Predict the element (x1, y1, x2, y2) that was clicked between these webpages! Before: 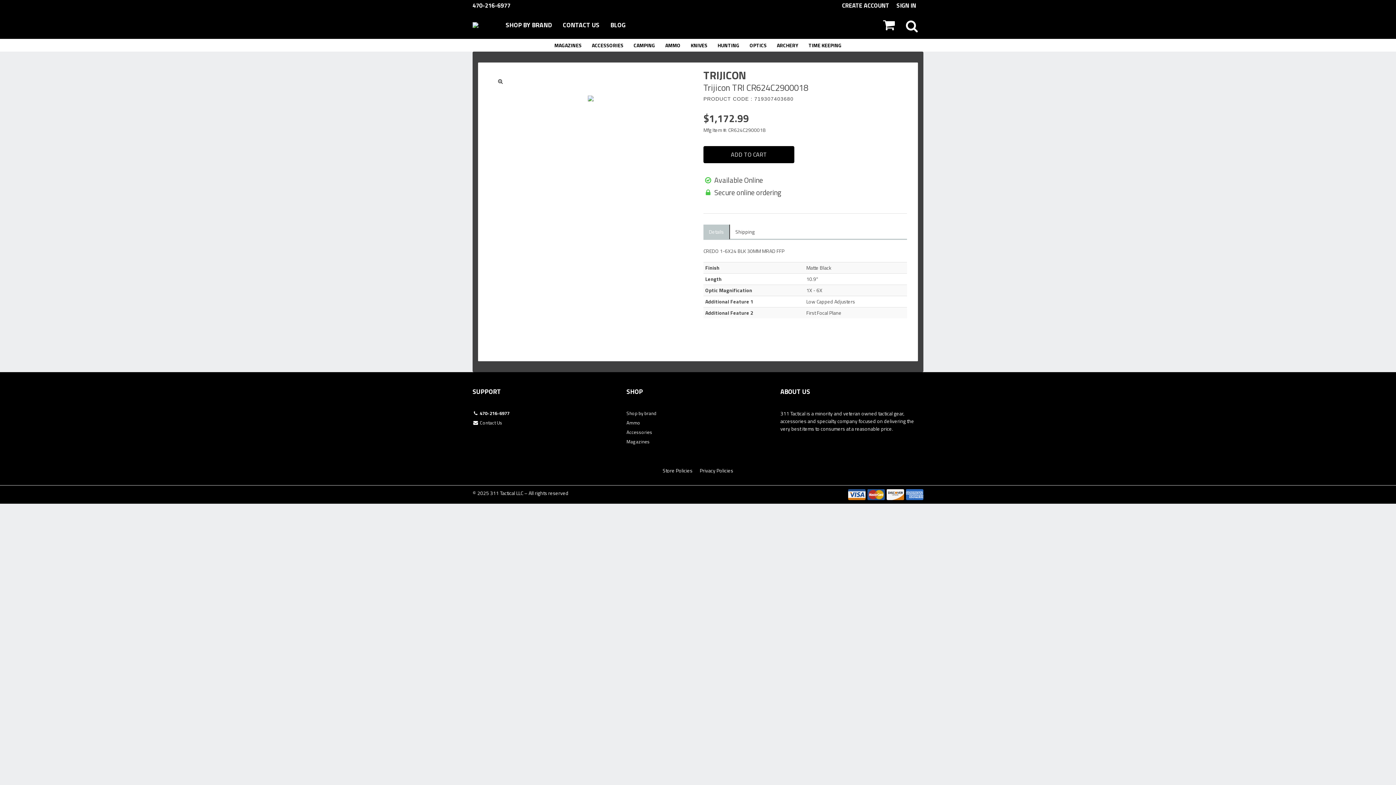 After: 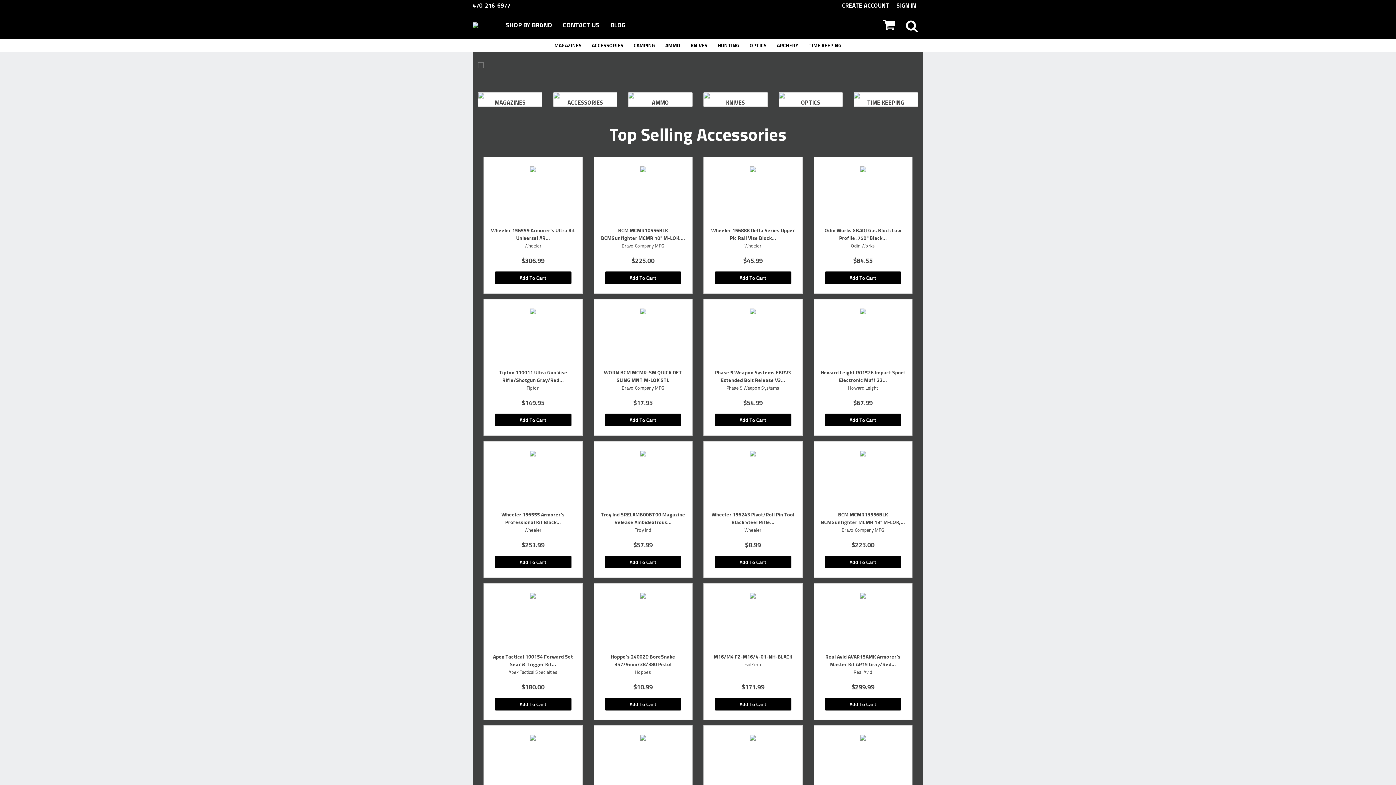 Action: bbox: (472, 20, 500, 28)